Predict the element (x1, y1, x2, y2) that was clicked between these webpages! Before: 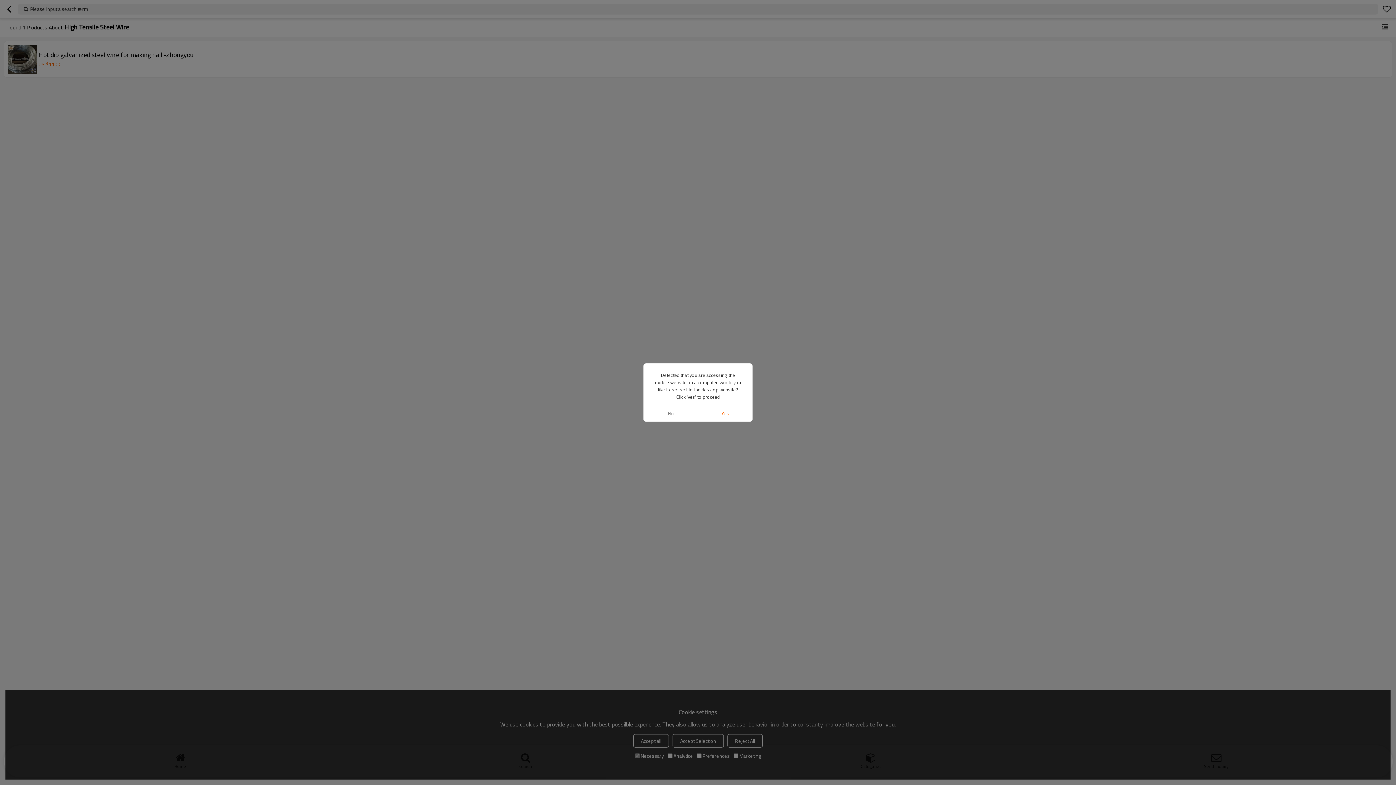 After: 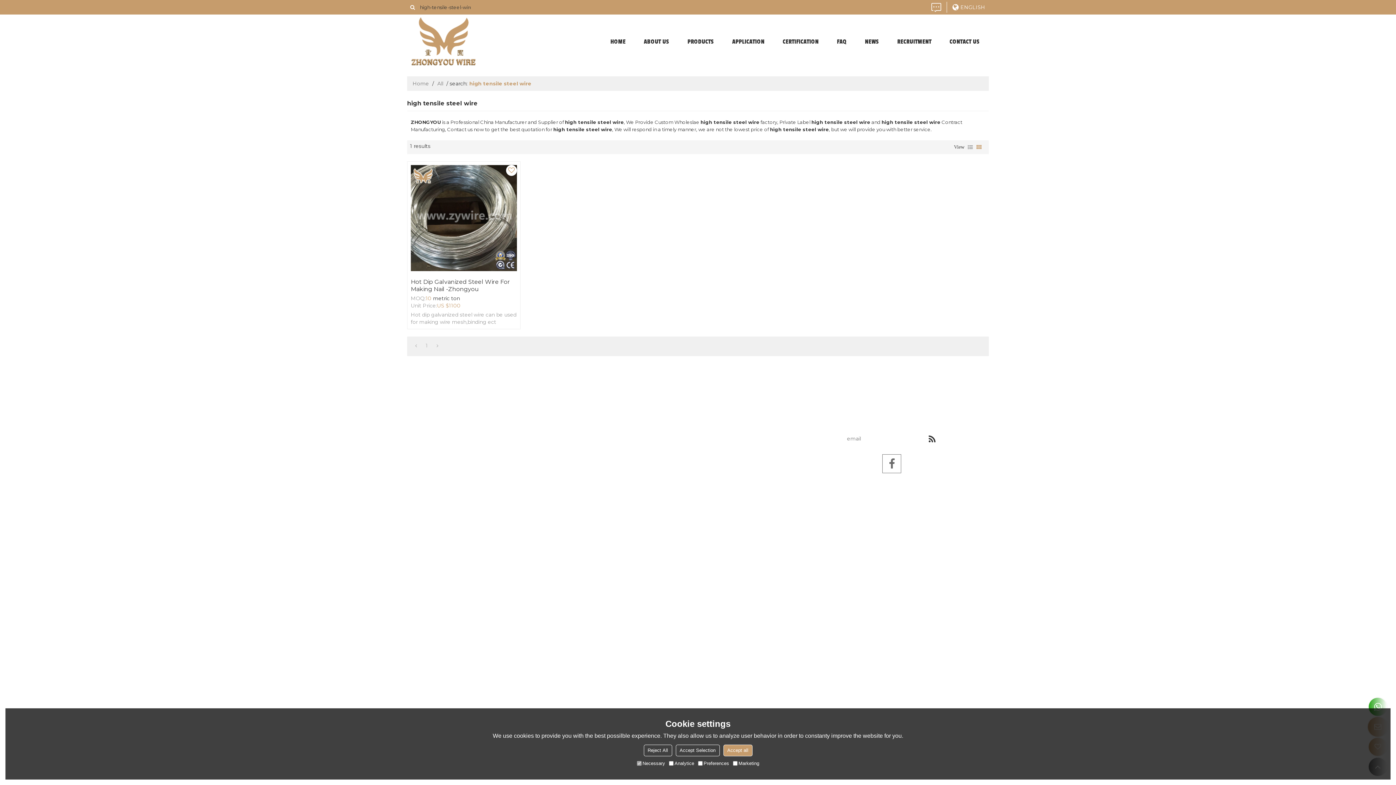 Action: label: Yes bbox: (698, 405, 752, 421)